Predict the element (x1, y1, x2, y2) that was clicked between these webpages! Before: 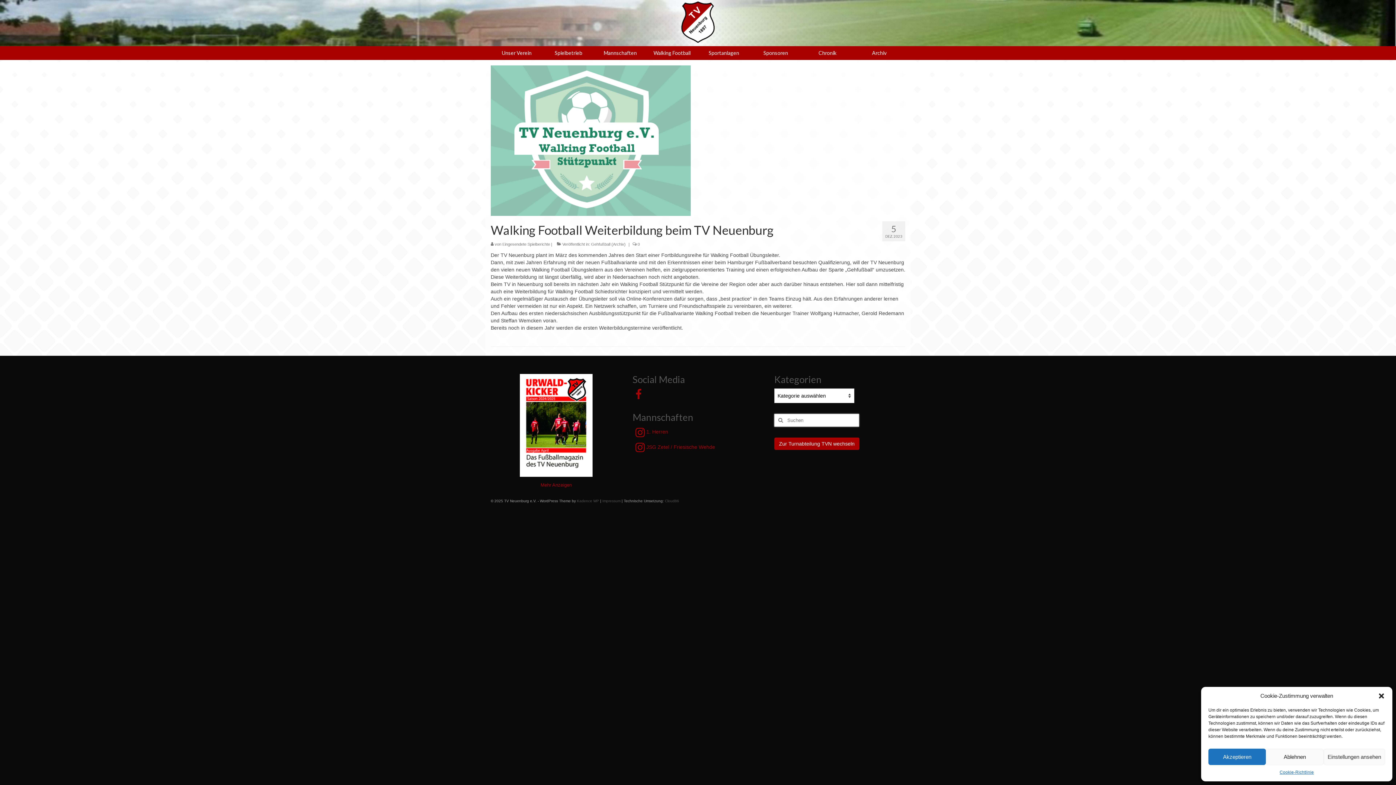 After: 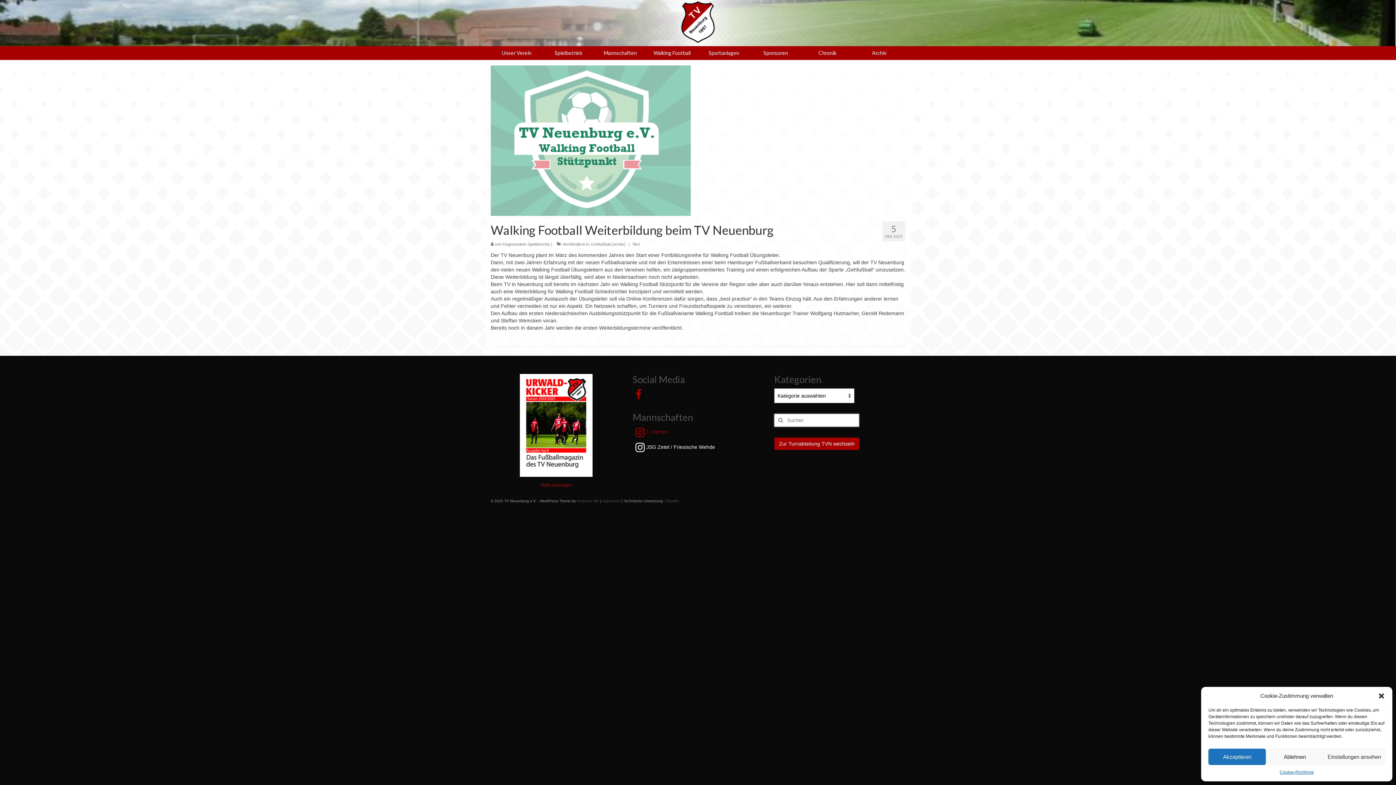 Action: label:  JSG Zetel / Friesische Wehde bbox: (633, 441, 717, 453)